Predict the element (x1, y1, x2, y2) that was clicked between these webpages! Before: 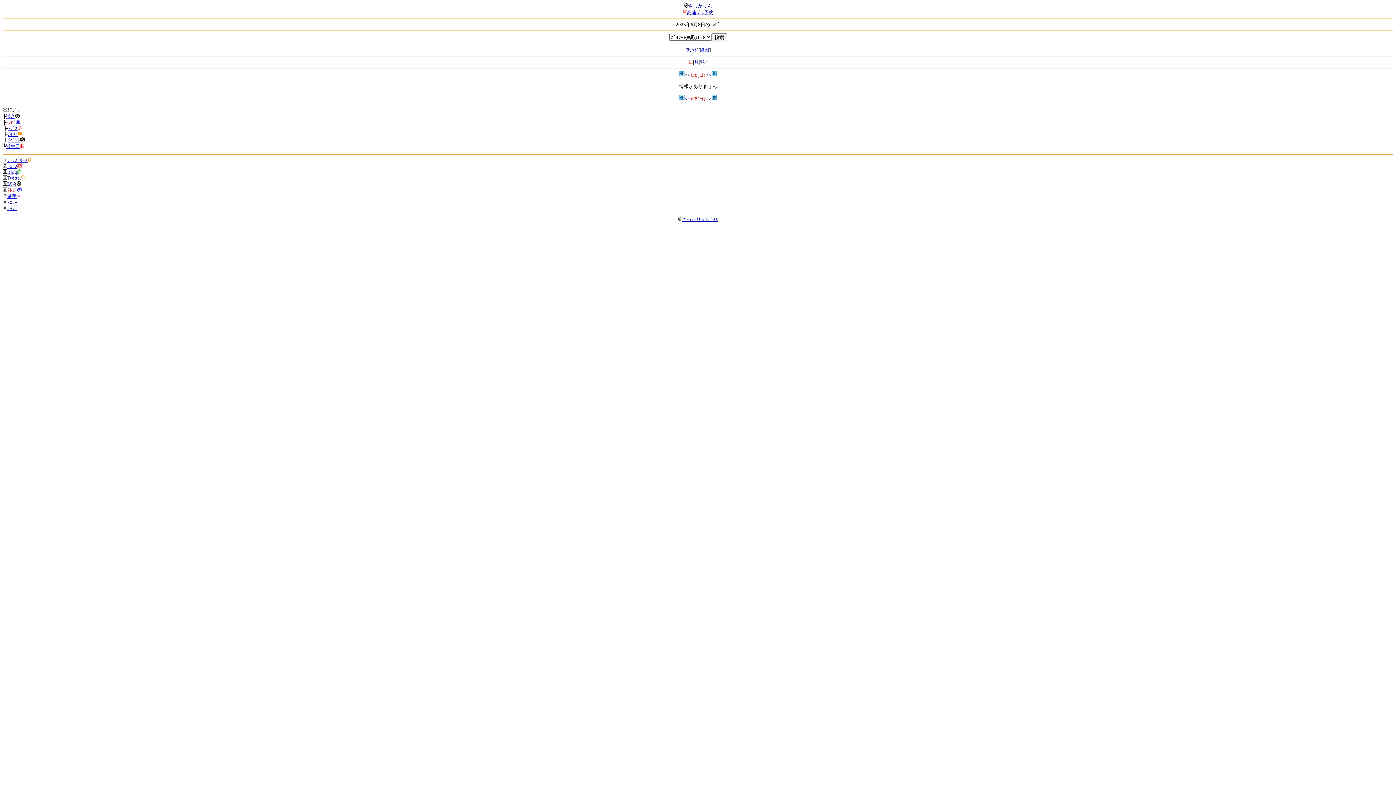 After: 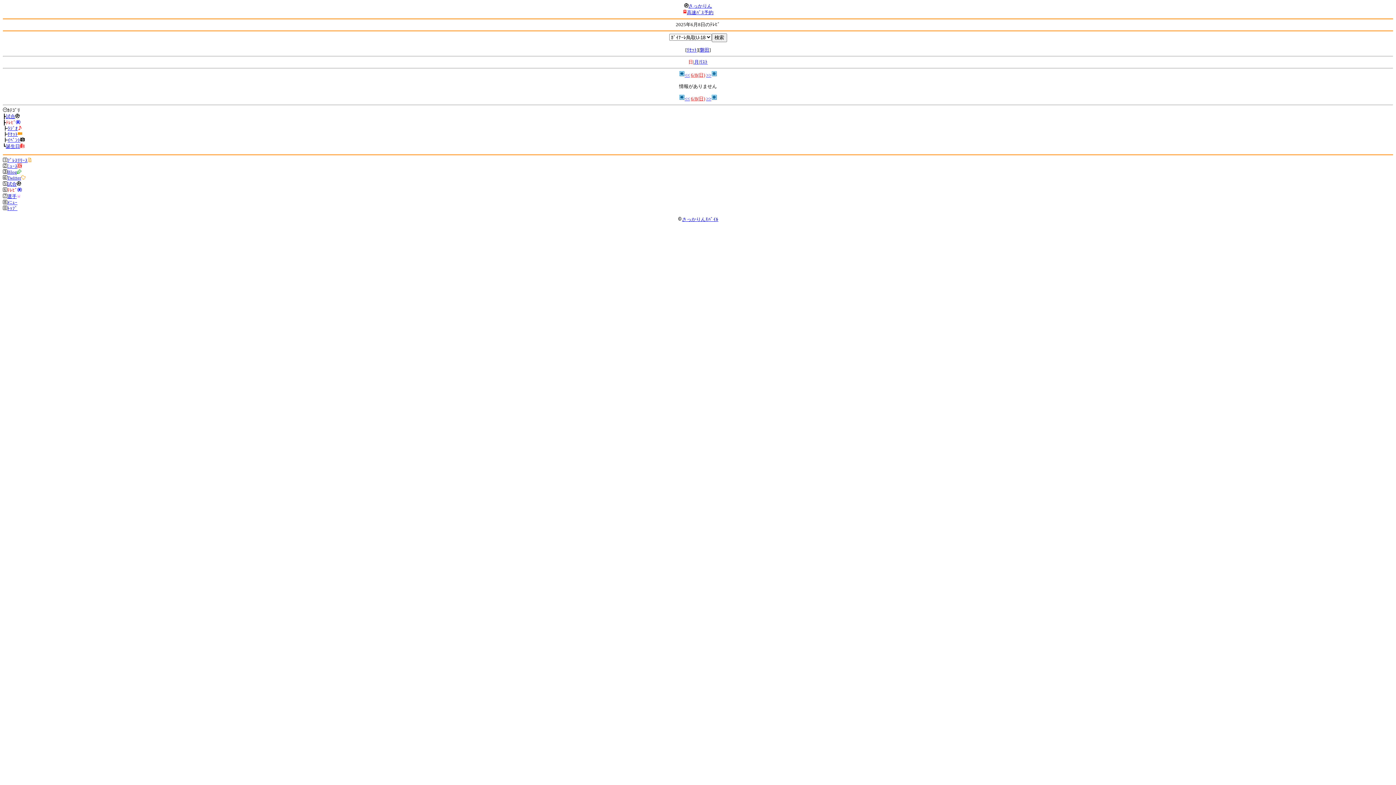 Action: bbox: (7, 205, 17, 211) label: ﾄｯﾌﾟ